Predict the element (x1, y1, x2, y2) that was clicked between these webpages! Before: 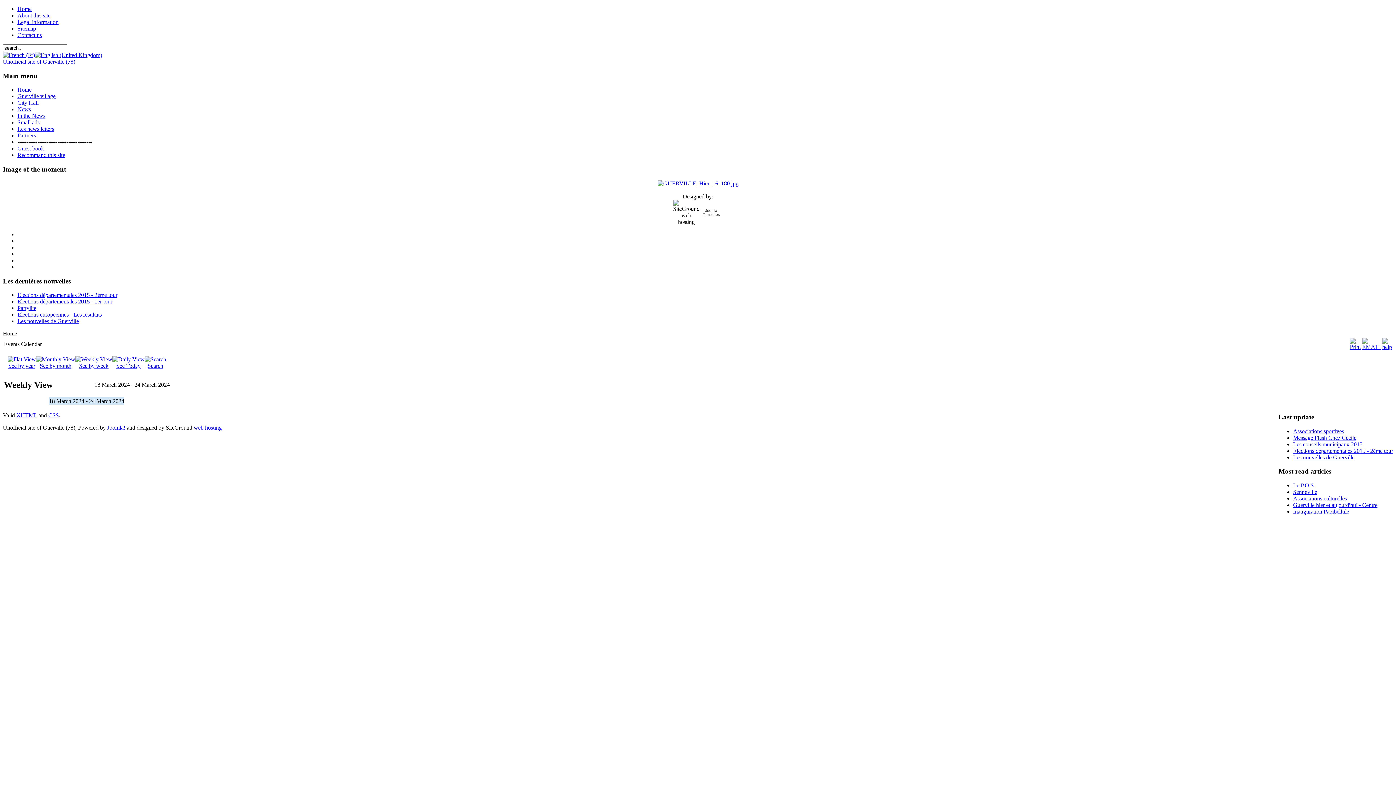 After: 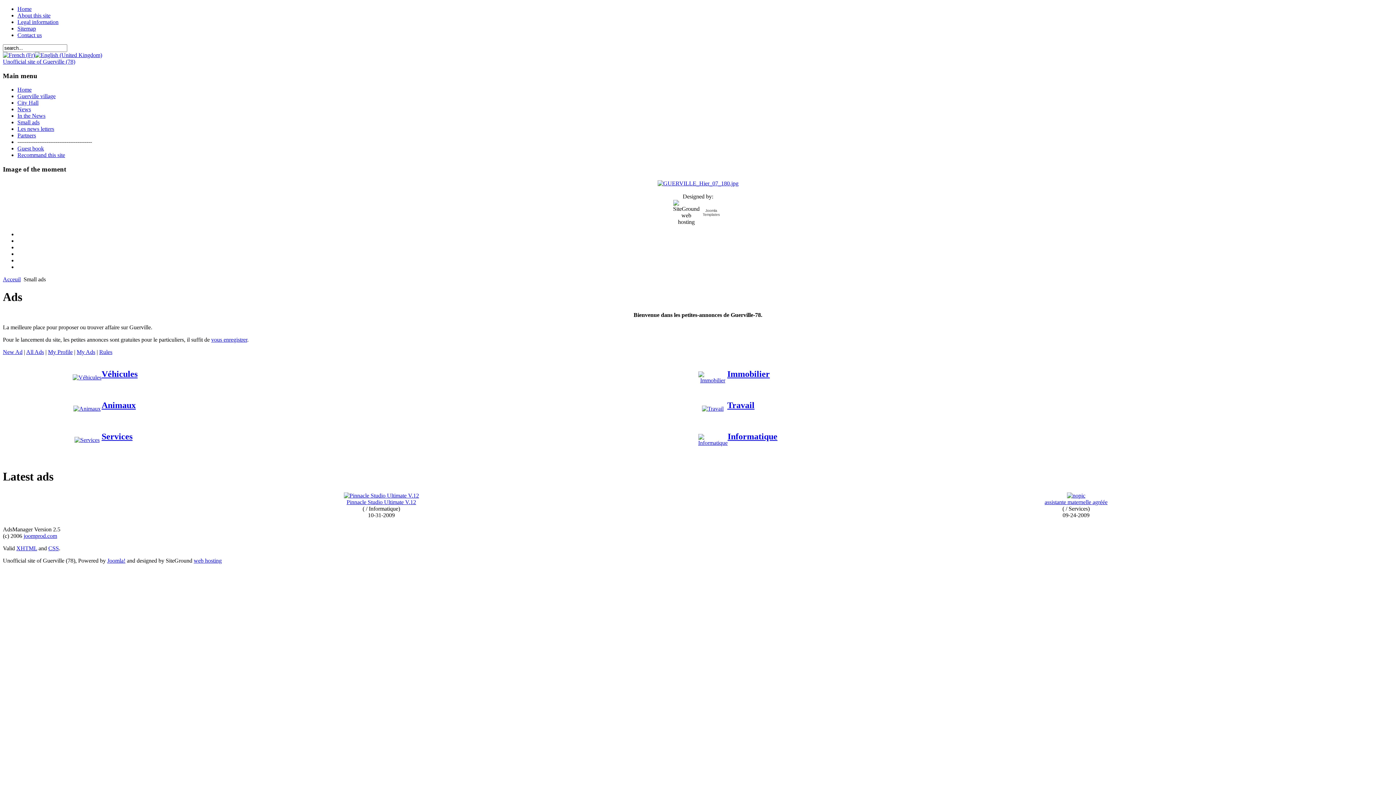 Action: bbox: (17, 119, 39, 125) label: Small ads